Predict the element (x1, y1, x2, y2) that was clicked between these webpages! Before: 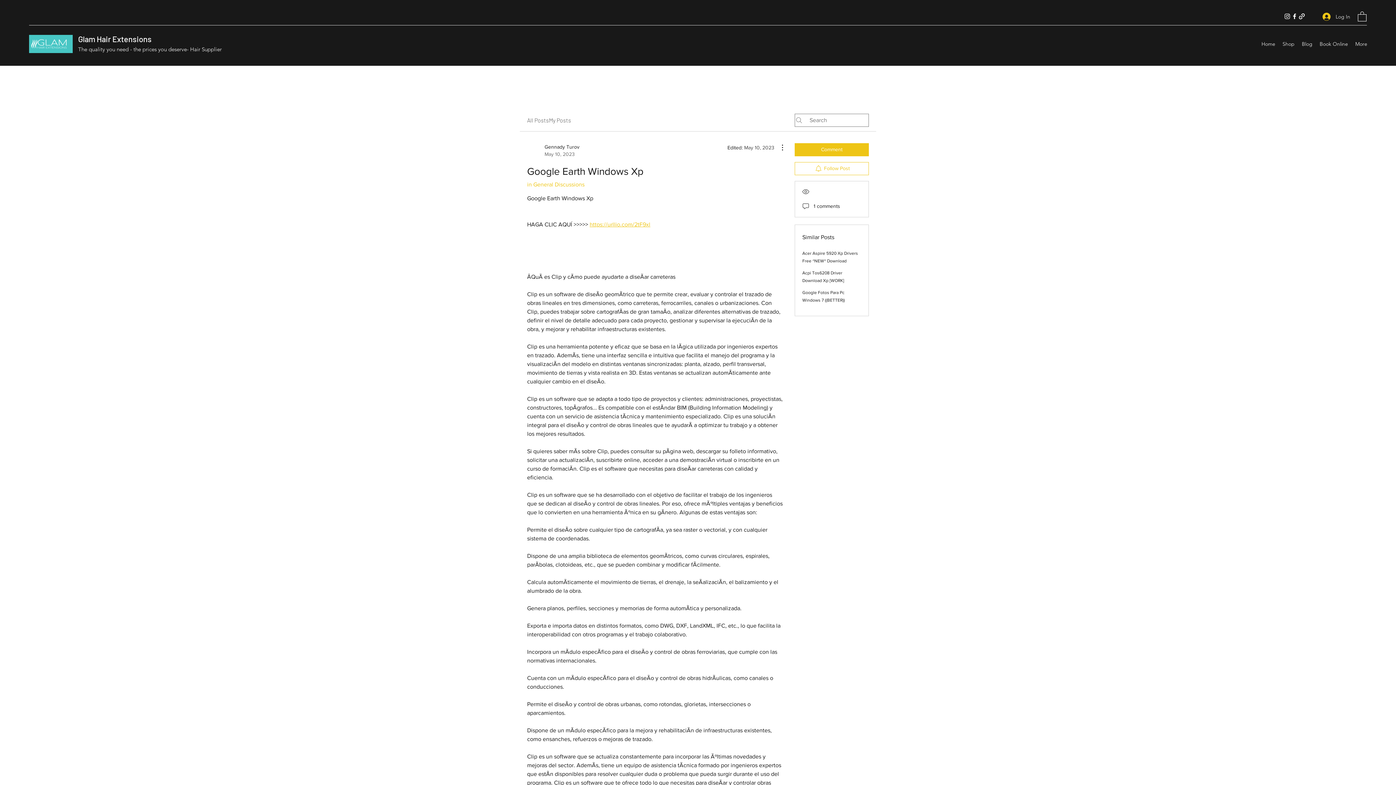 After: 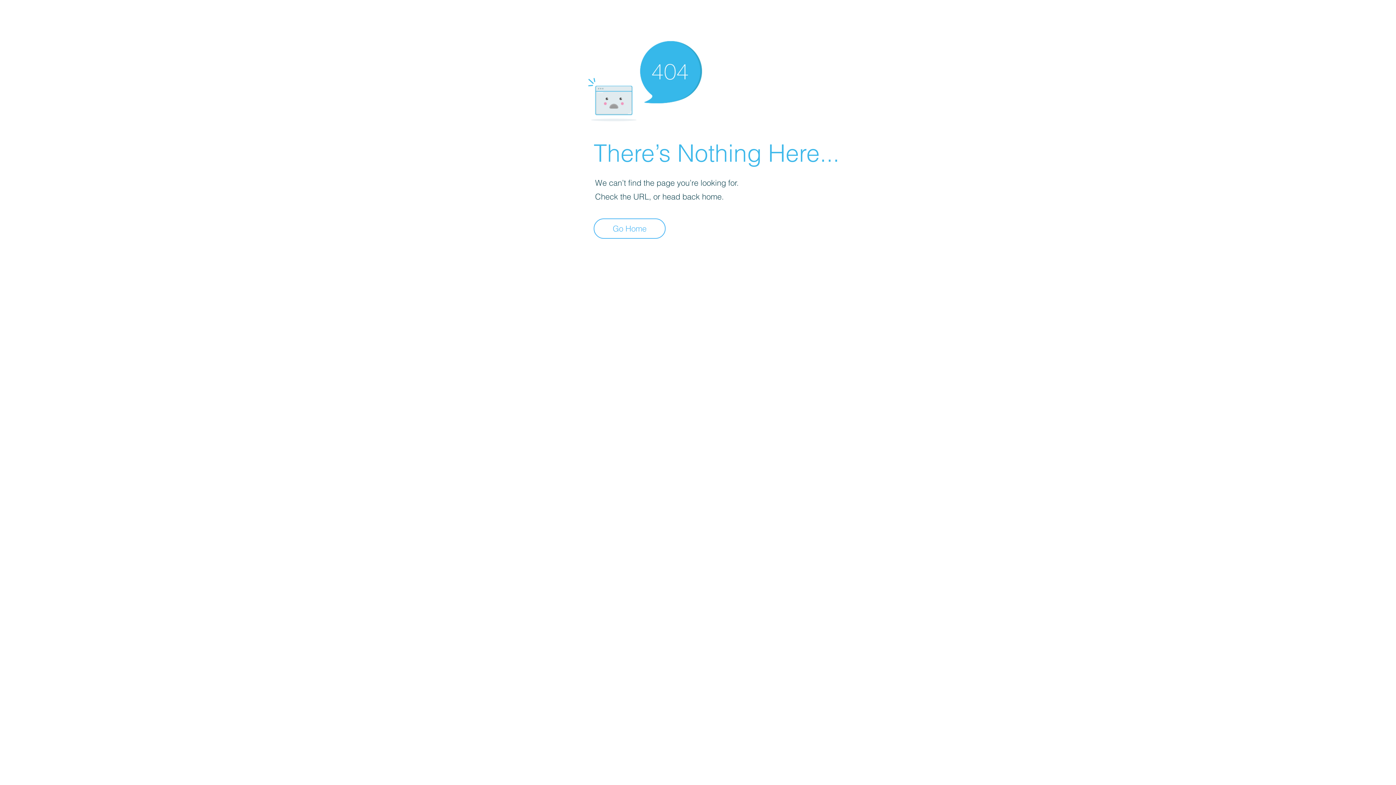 Action: bbox: (527, 143, 579, 157) label: Gennady Turov
May 10, 2023